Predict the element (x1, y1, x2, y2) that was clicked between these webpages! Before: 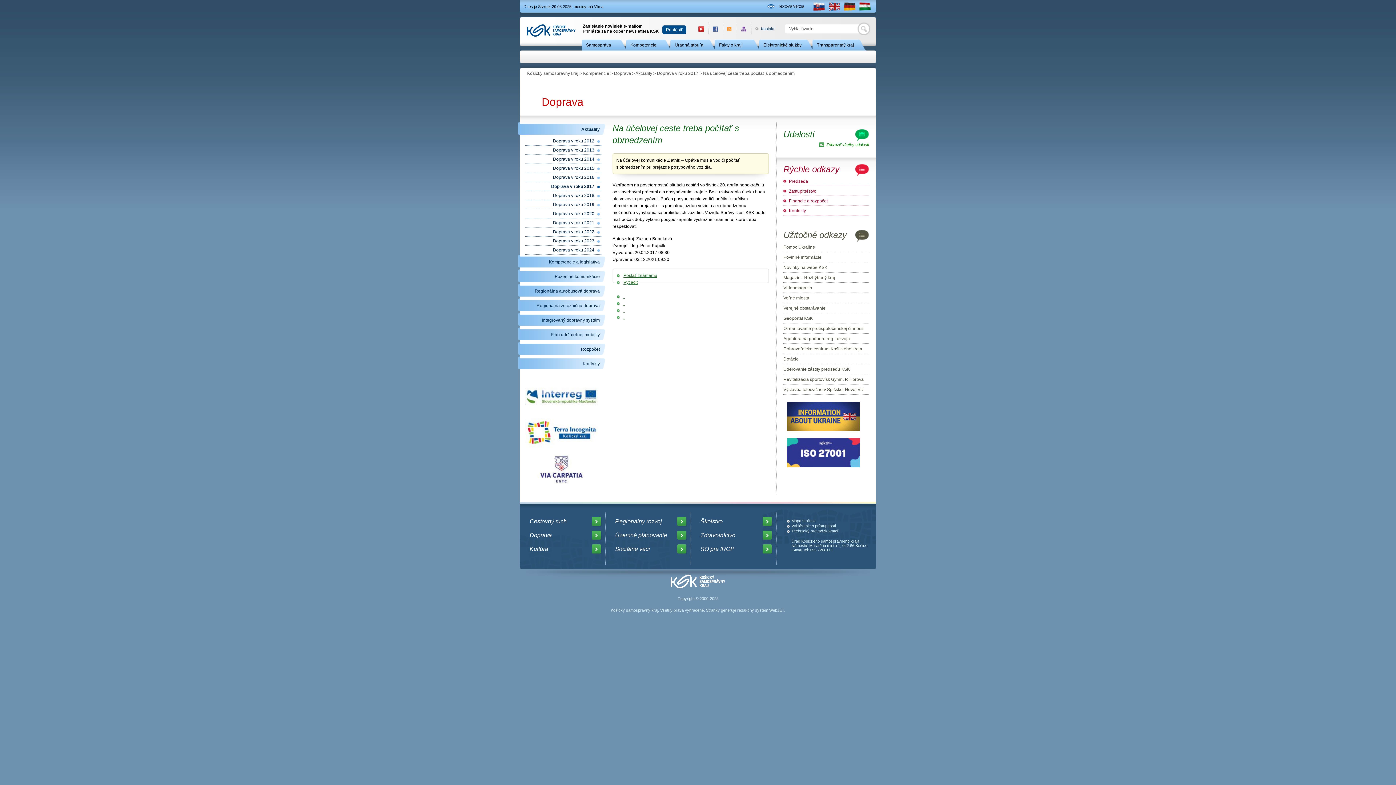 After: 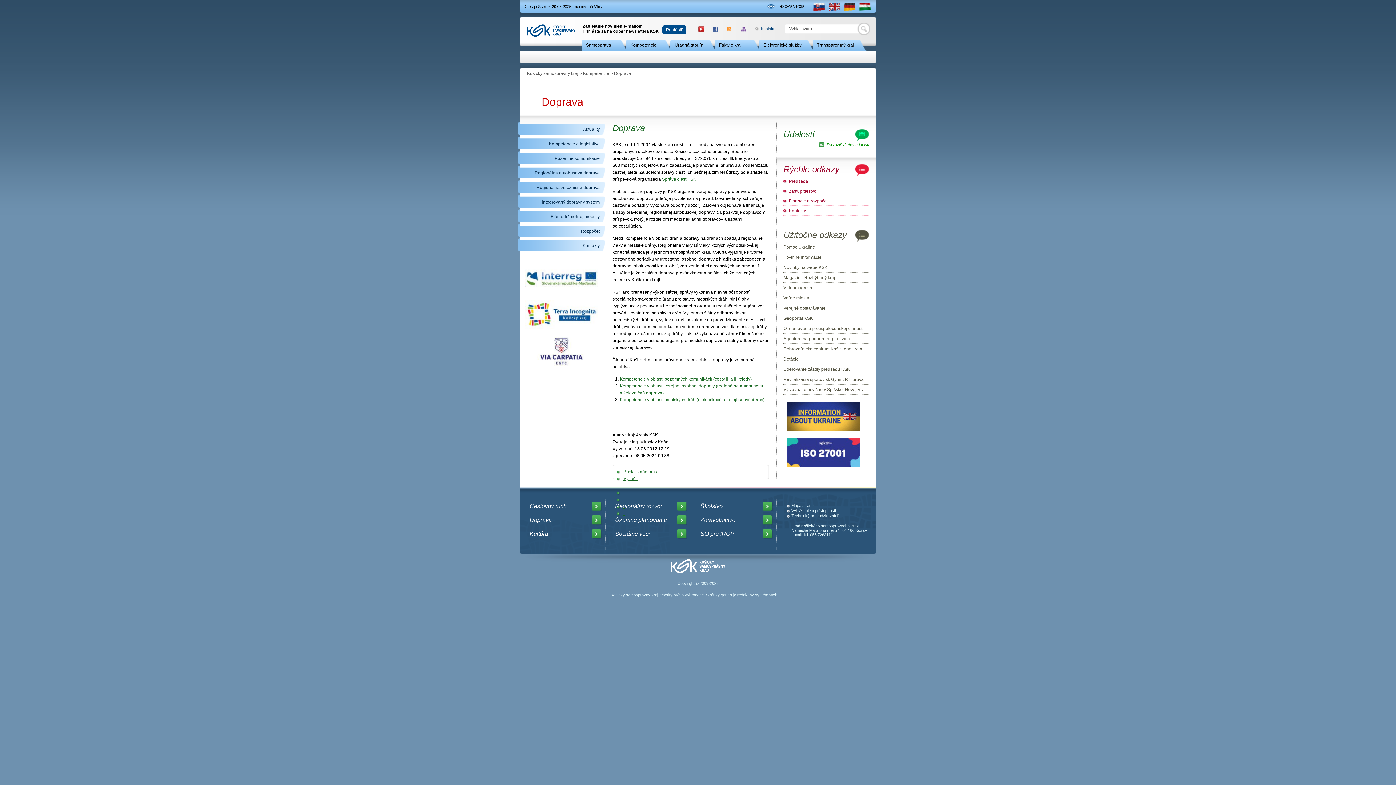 Action: bbox: (614, 70, 631, 76) label: Doprava